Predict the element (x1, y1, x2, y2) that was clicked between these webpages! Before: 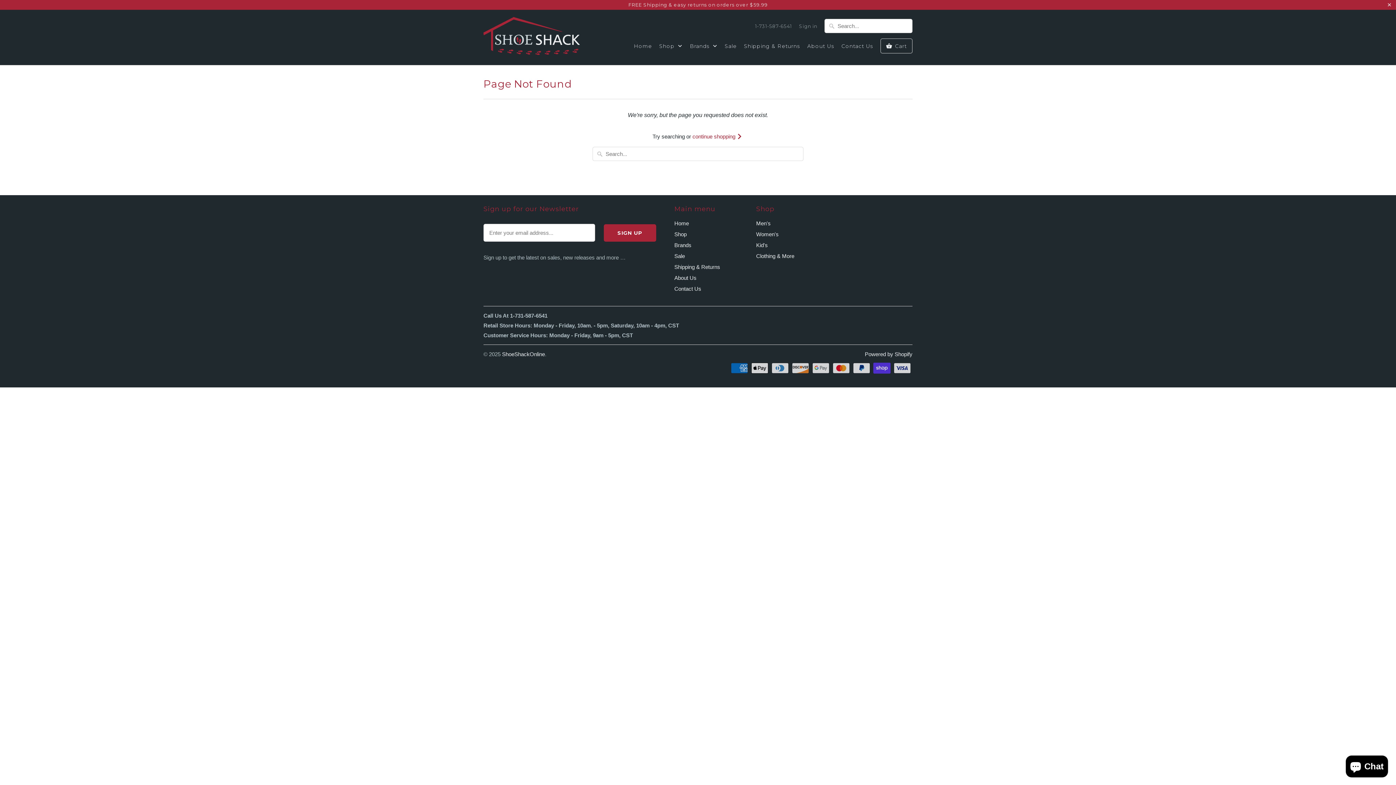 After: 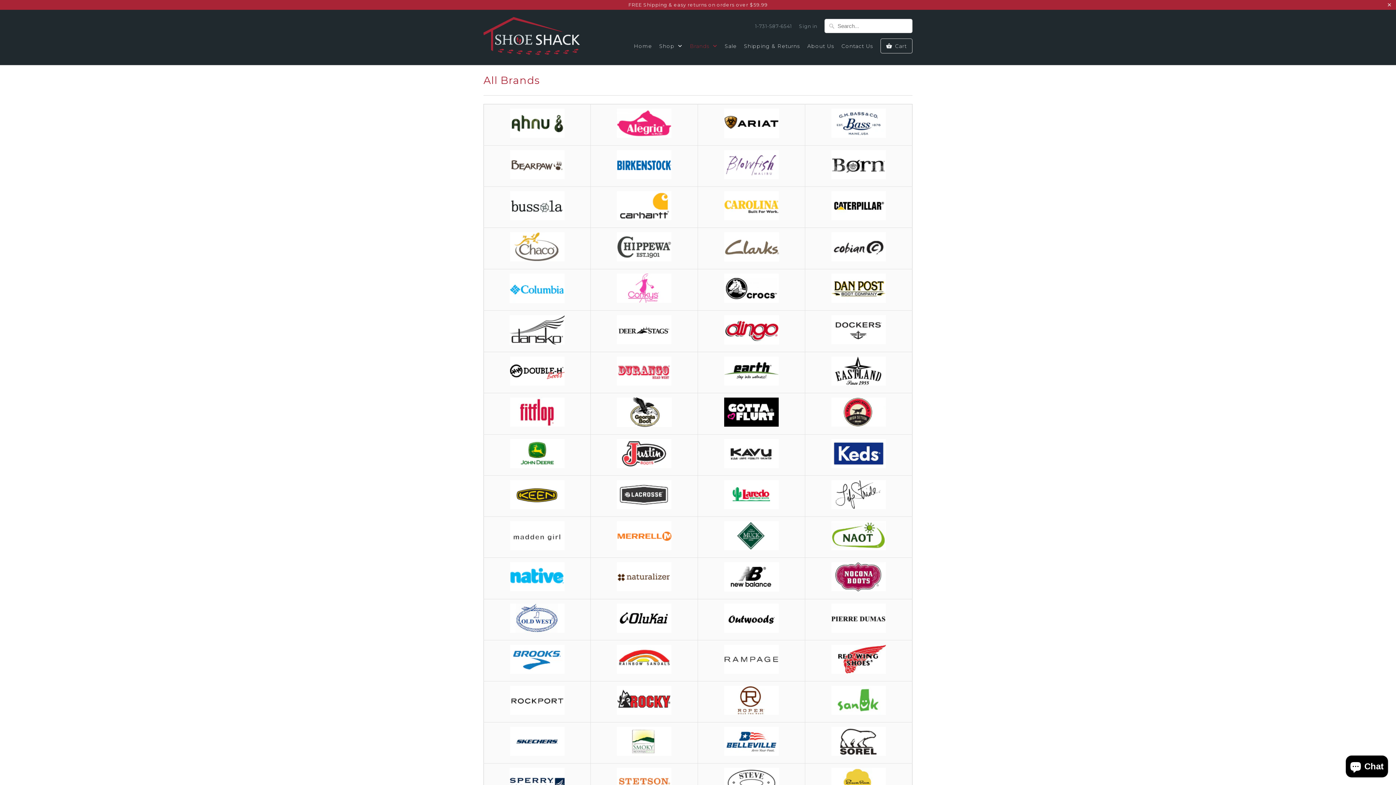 Action: label: Brands  bbox: (690, 42, 717, 53)